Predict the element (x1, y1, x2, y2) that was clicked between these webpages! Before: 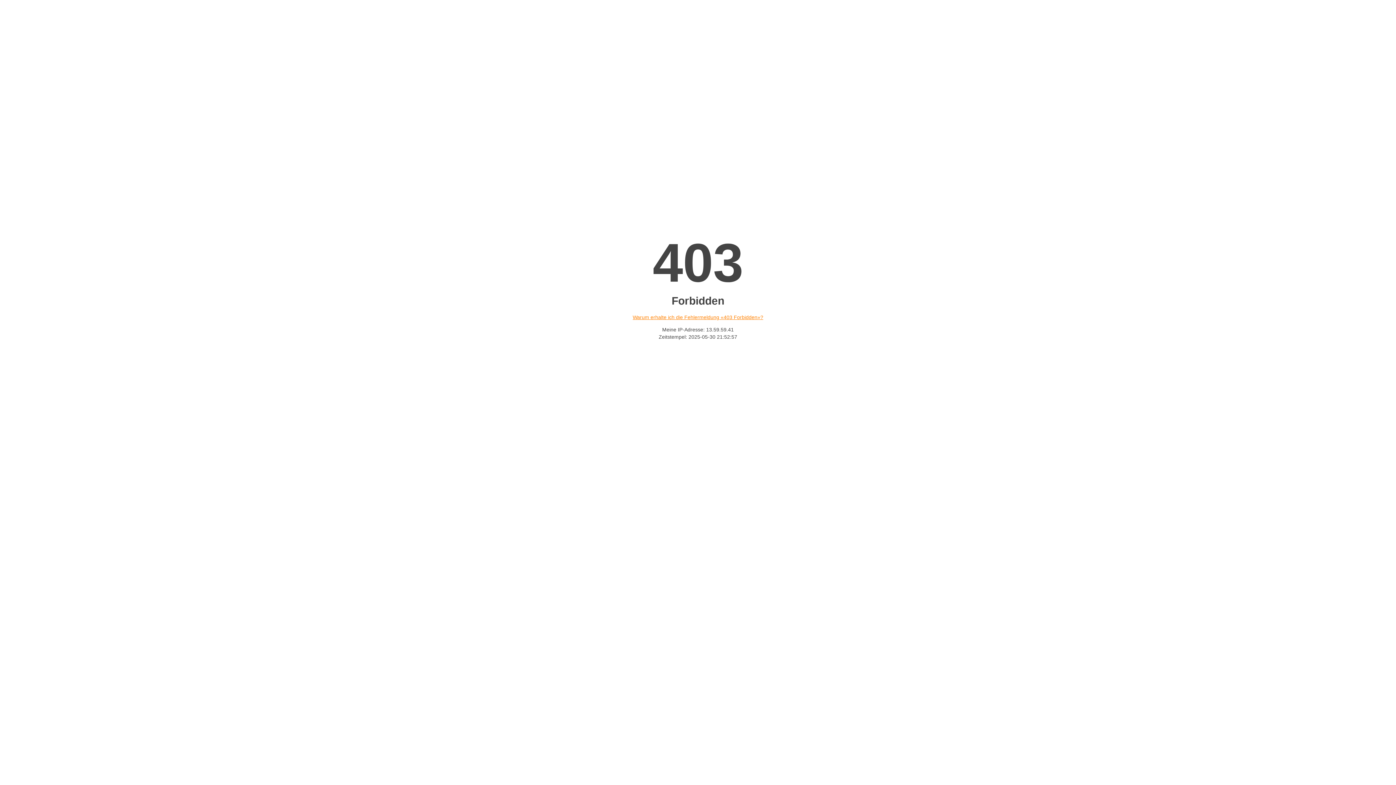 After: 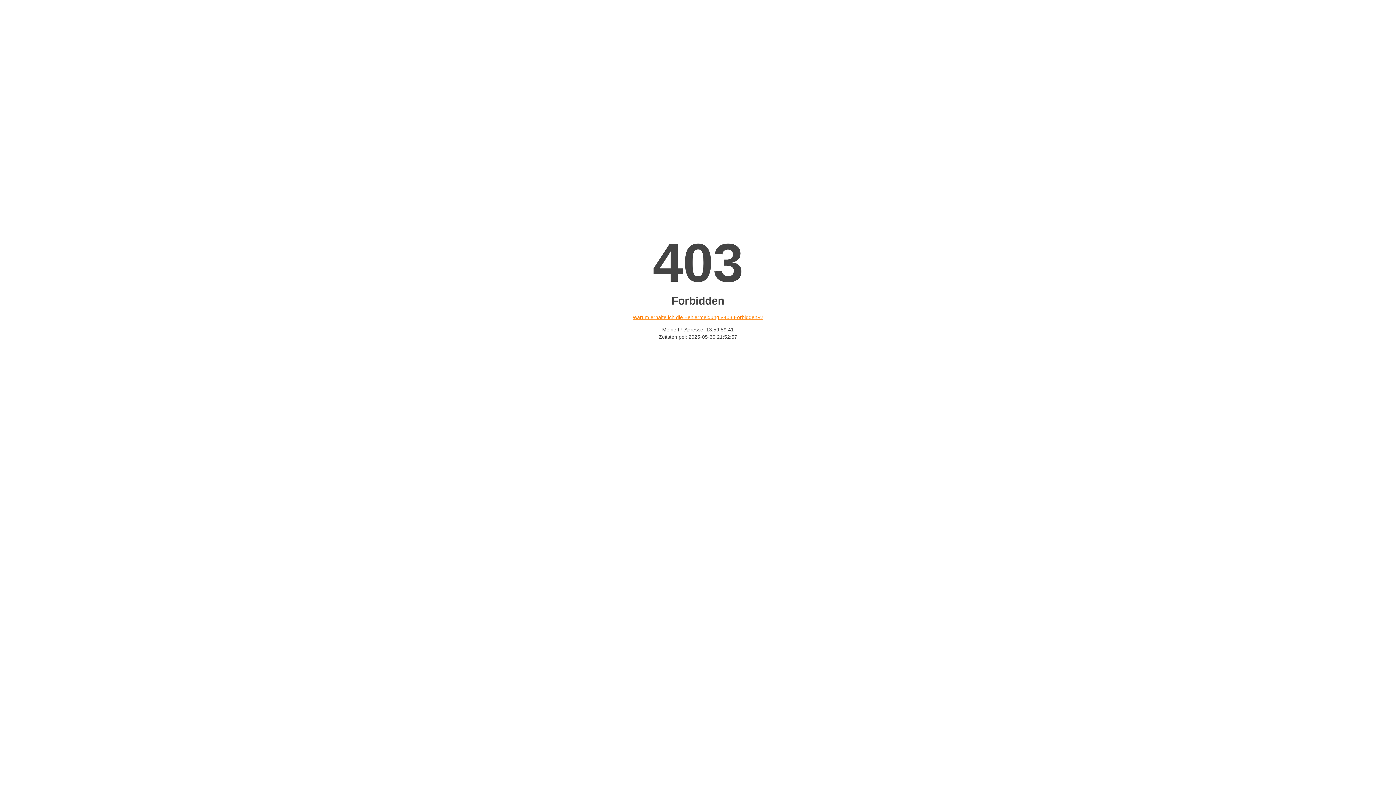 Action: bbox: (632, 314, 763, 320) label: Warum erhalte ich die Fehlermeldung «403 Forbidden»?